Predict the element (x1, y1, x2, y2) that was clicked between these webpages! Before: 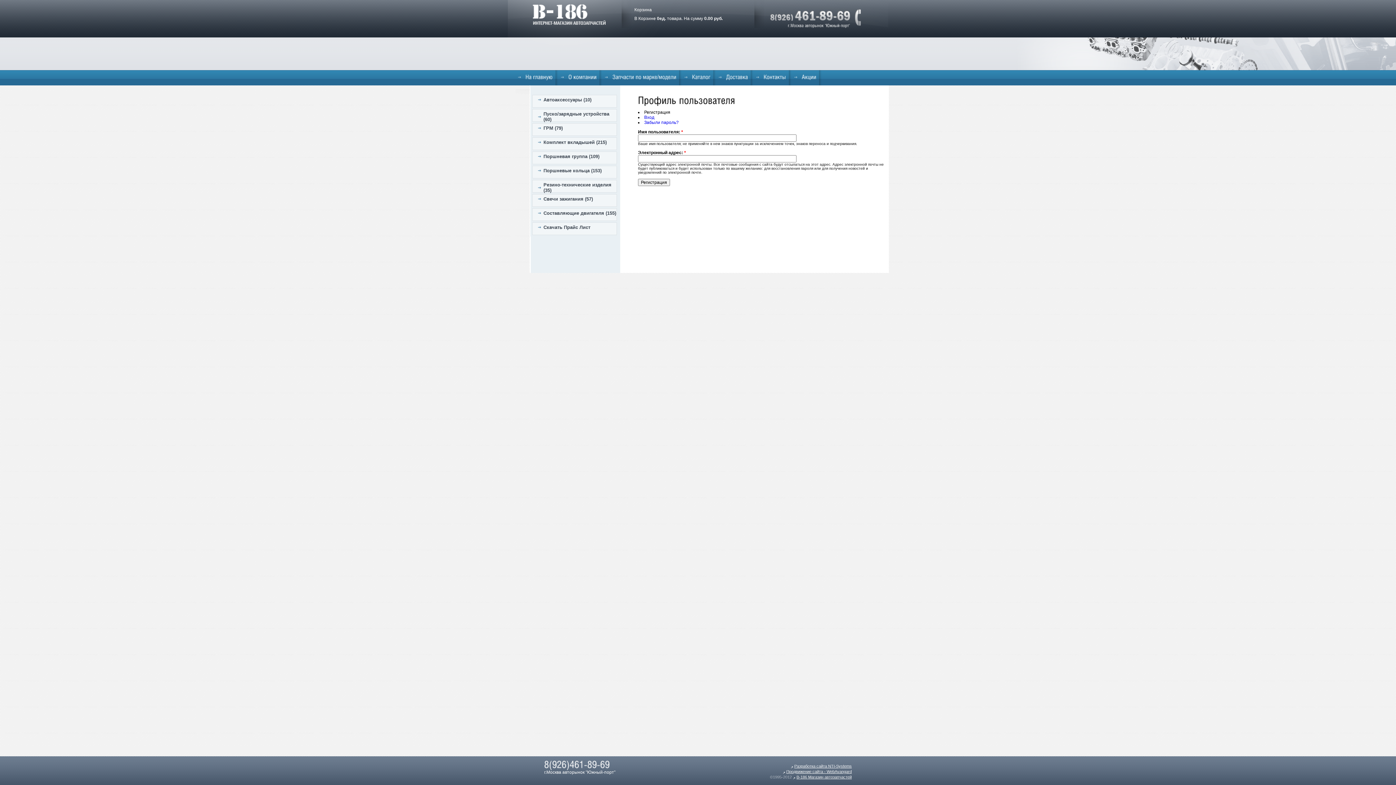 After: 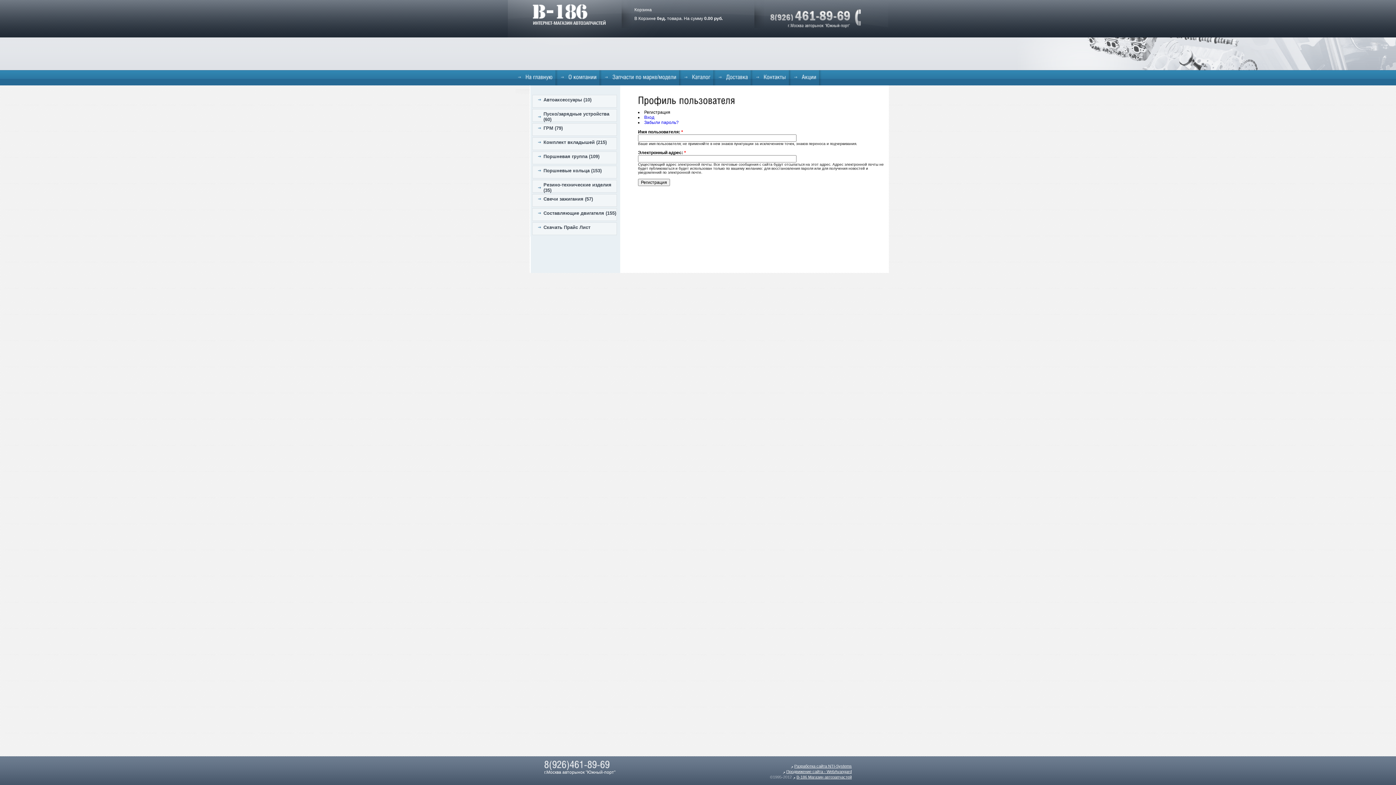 Action: label: Продвижение сайта - WebAvangard bbox: (782, 769, 852, 774)